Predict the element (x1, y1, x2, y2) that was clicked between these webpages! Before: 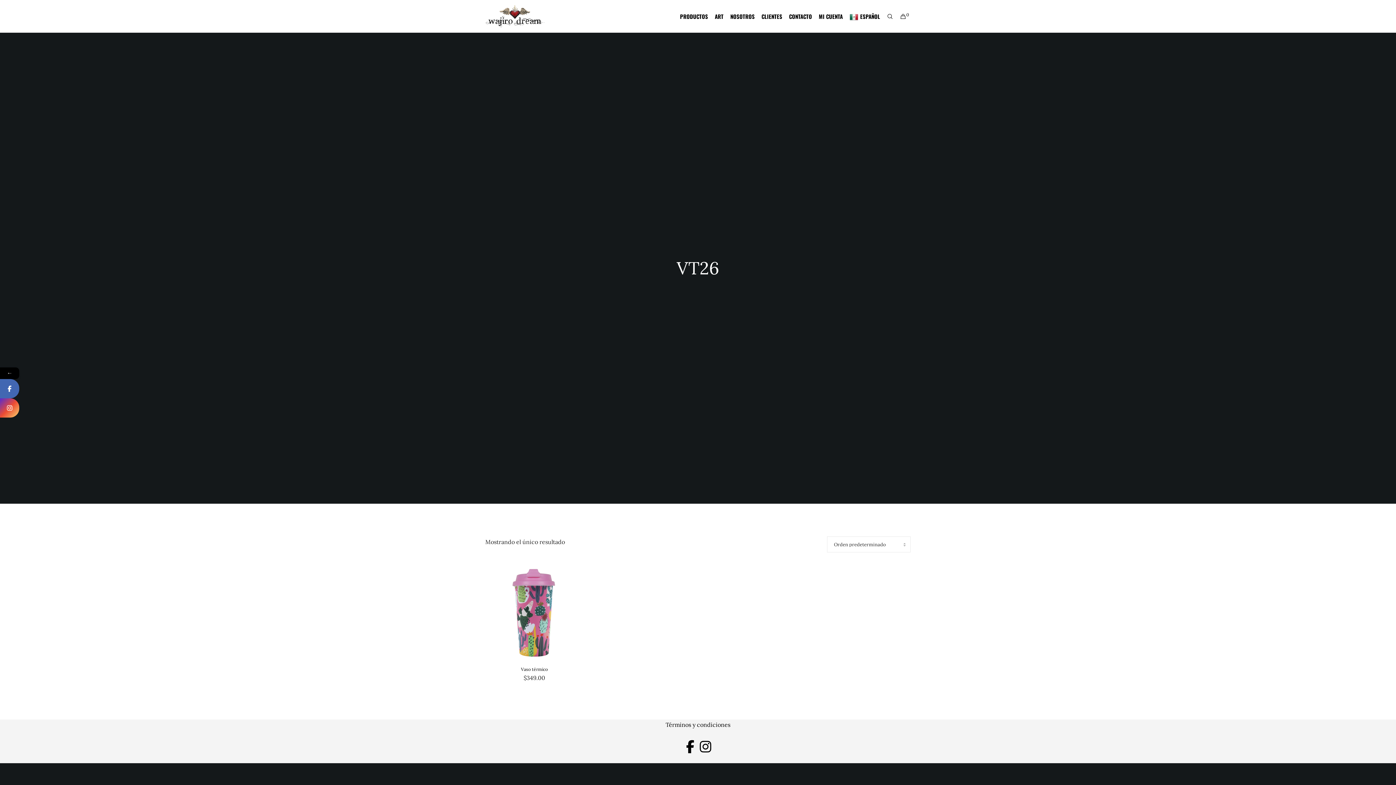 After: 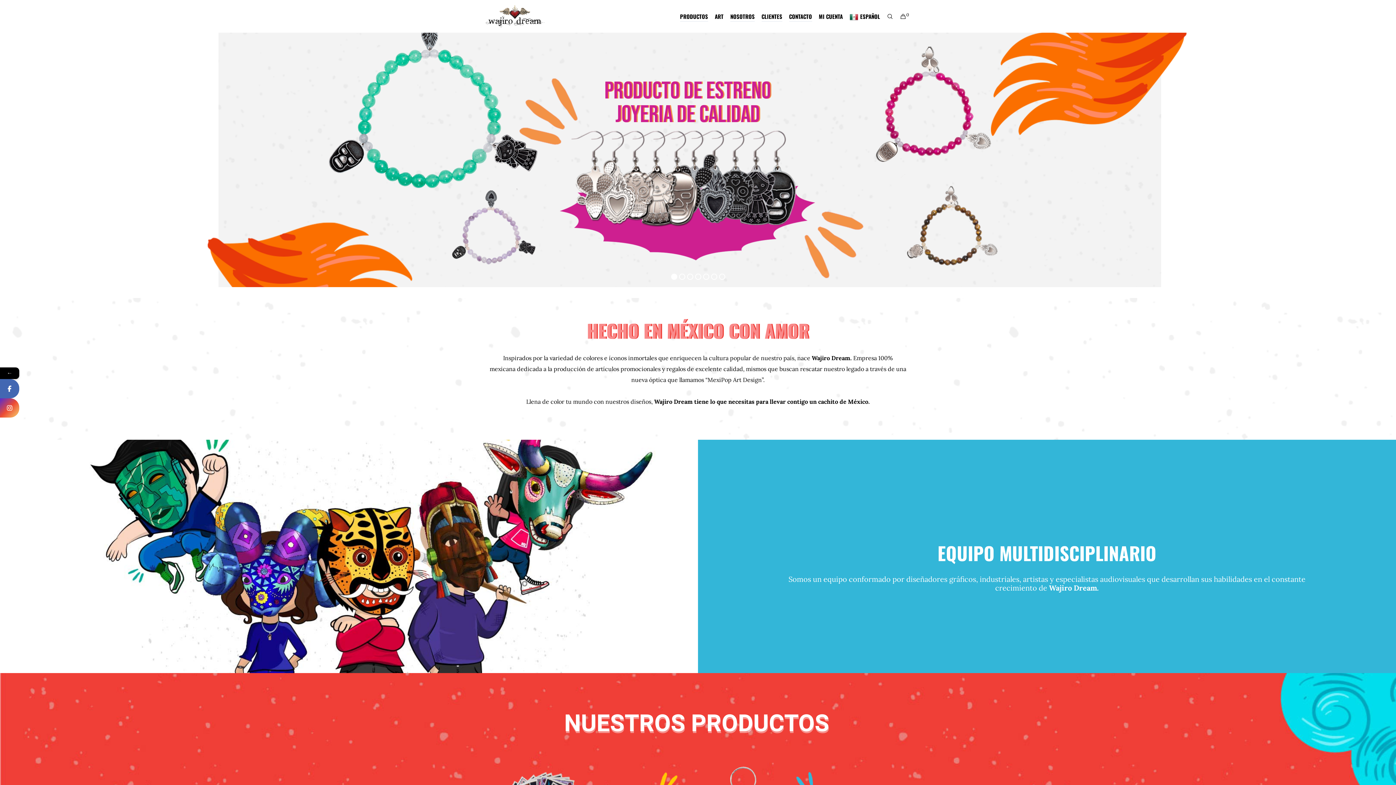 Action: bbox: (485, 16, 544, 38)